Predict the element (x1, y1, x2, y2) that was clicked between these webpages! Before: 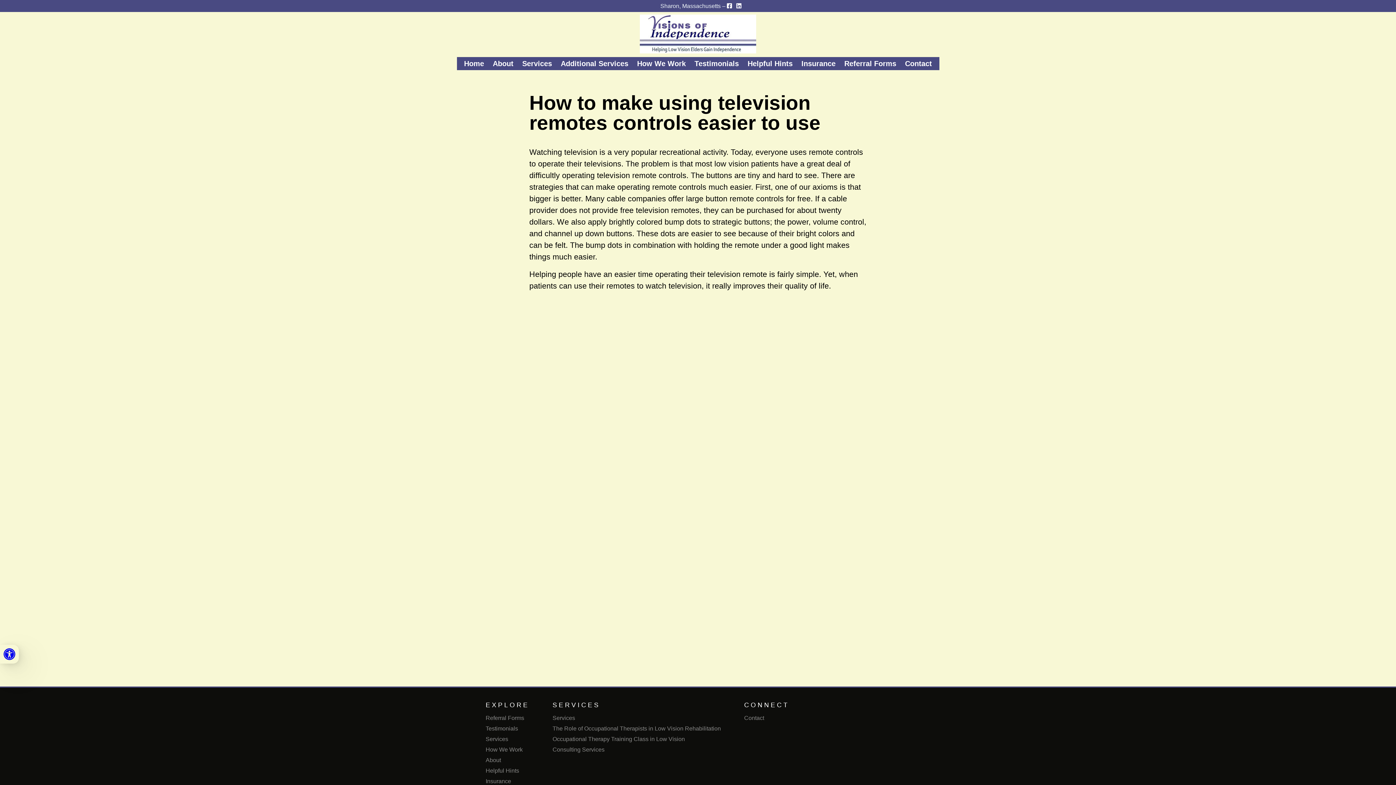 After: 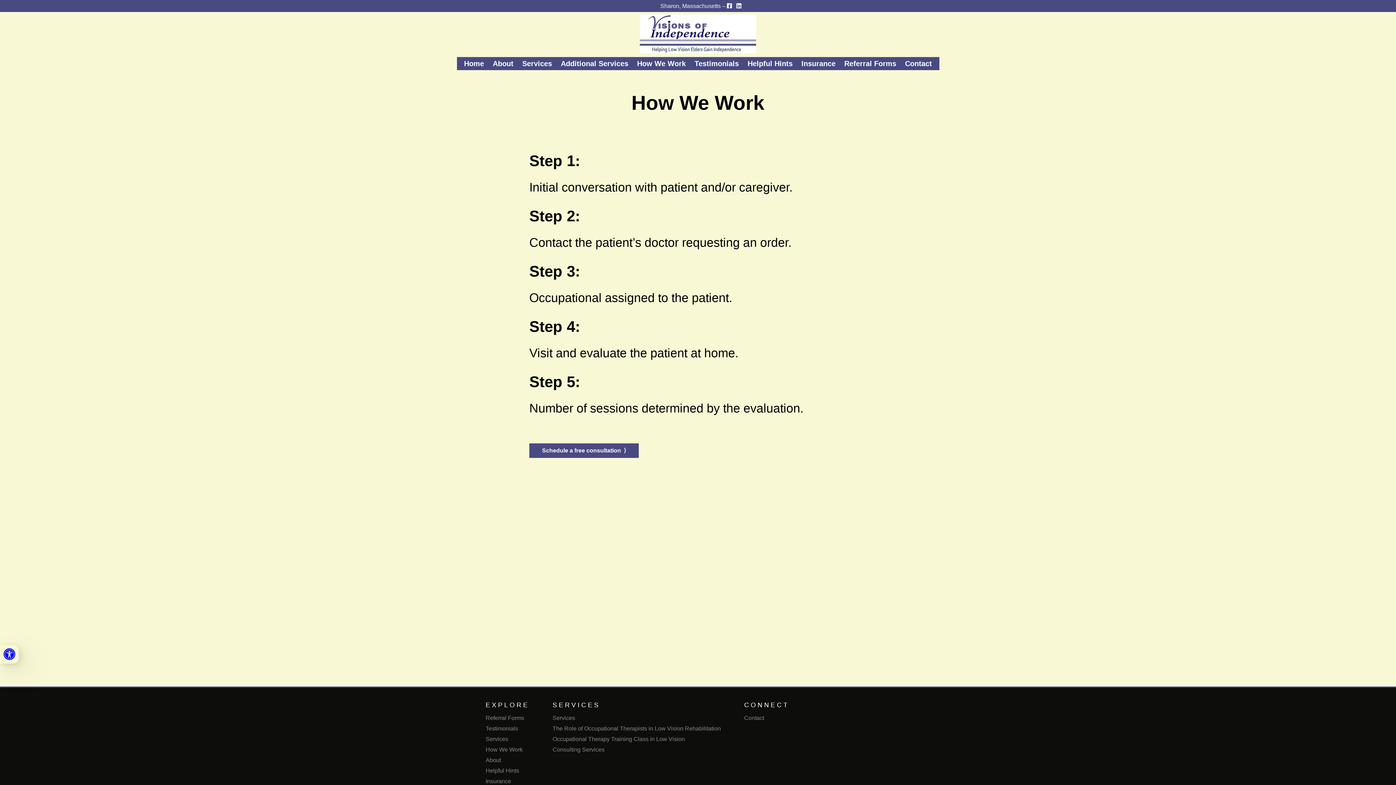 Action: label: How We Work bbox: (485, 746, 522, 753)